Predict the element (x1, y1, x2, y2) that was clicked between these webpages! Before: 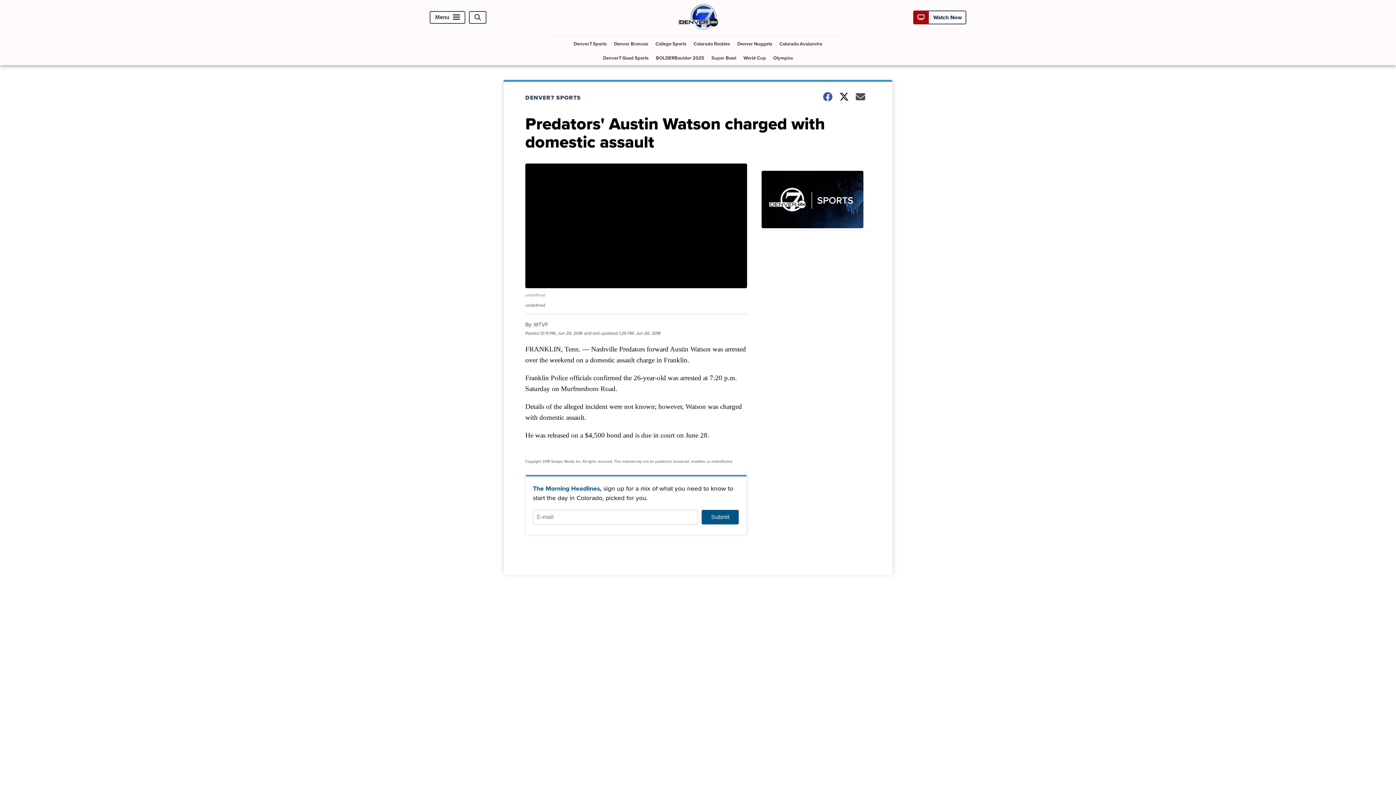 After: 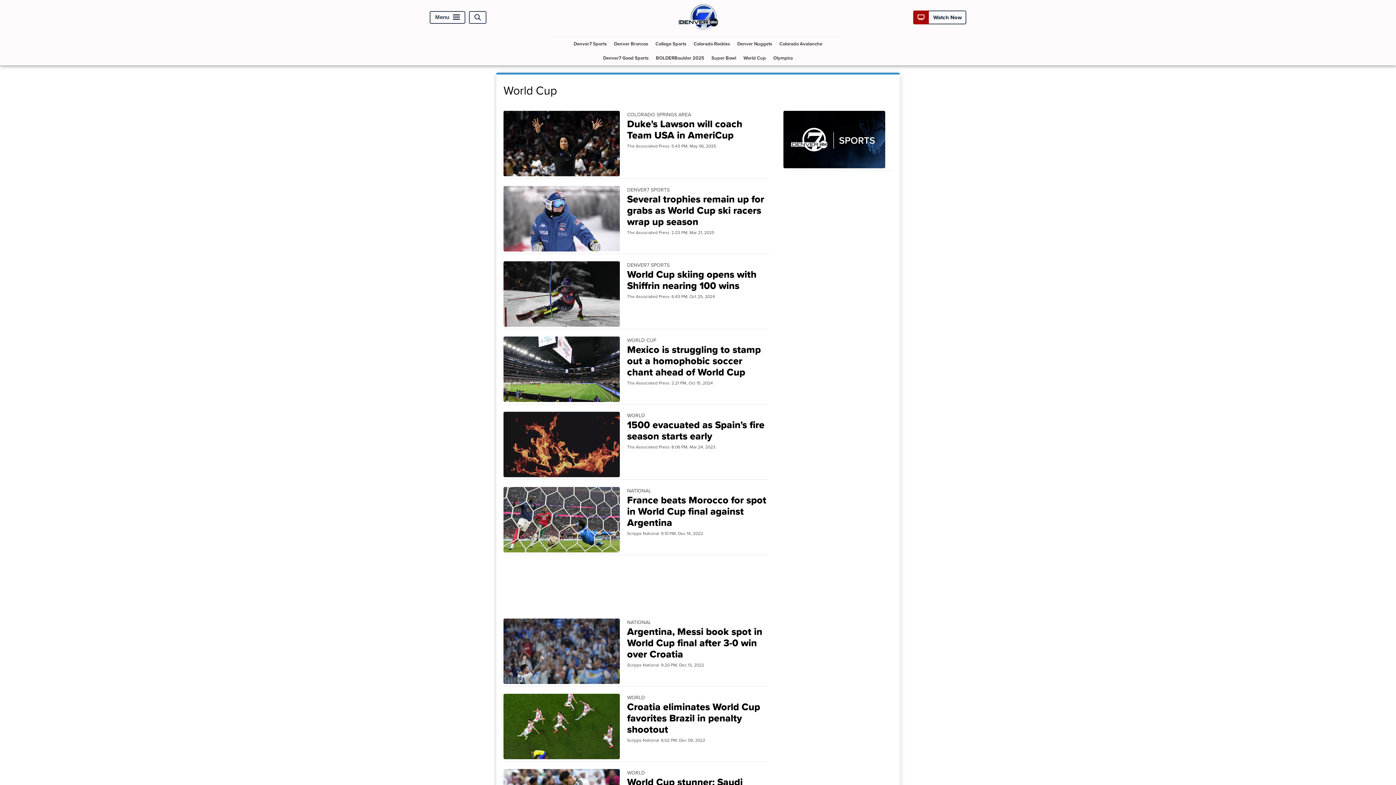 Action: label: World Cup bbox: (740, 50, 769, 65)